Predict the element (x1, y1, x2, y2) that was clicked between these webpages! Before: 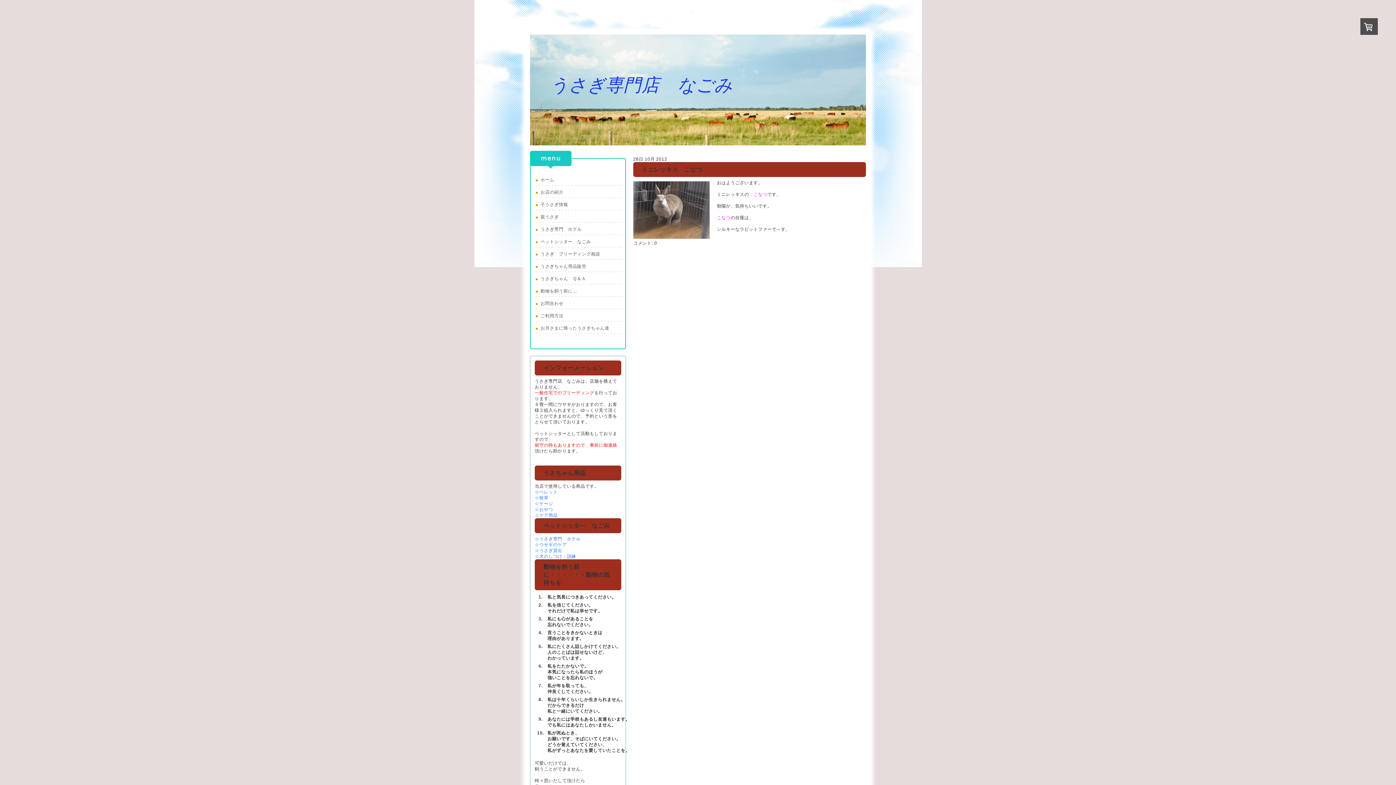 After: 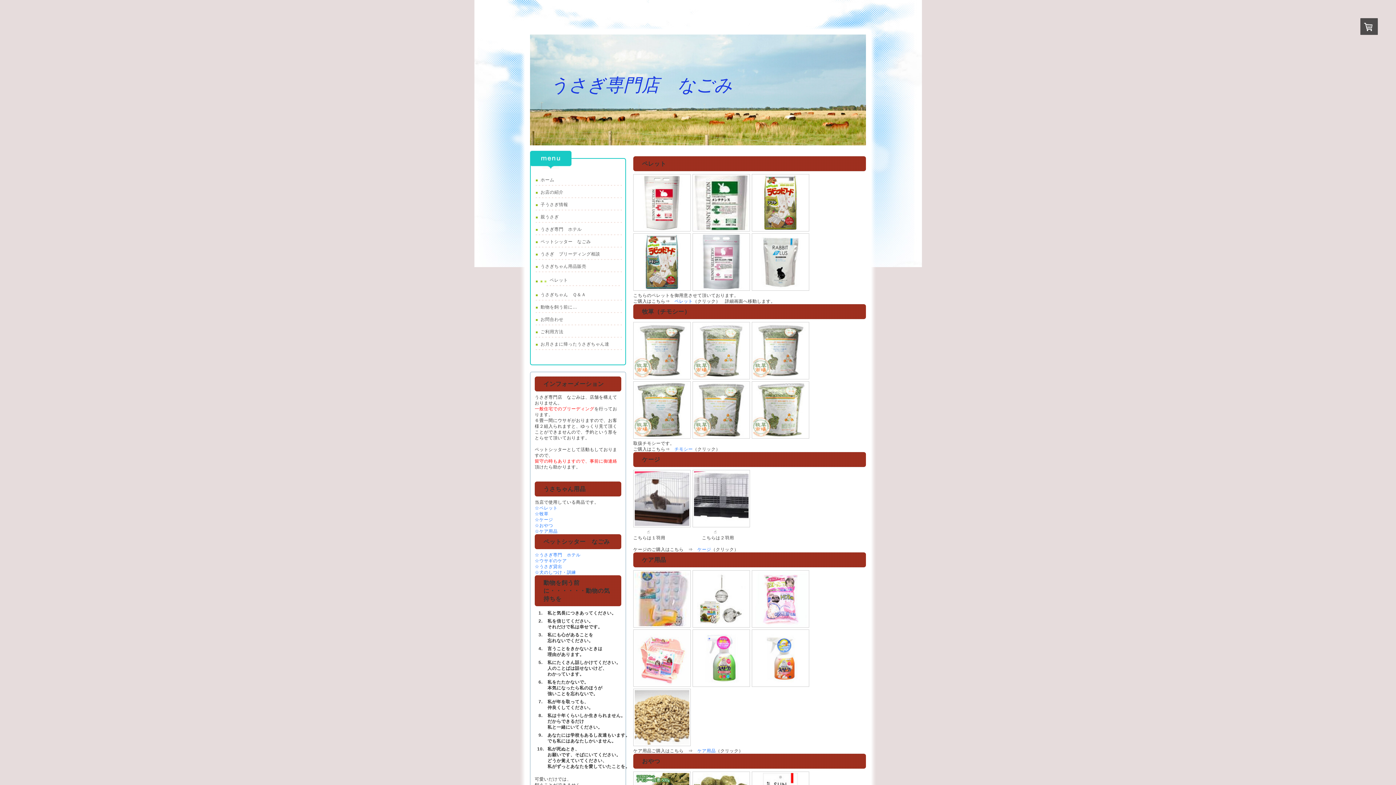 Action: label: ☆牧草 bbox: (534, 495, 548, 500)